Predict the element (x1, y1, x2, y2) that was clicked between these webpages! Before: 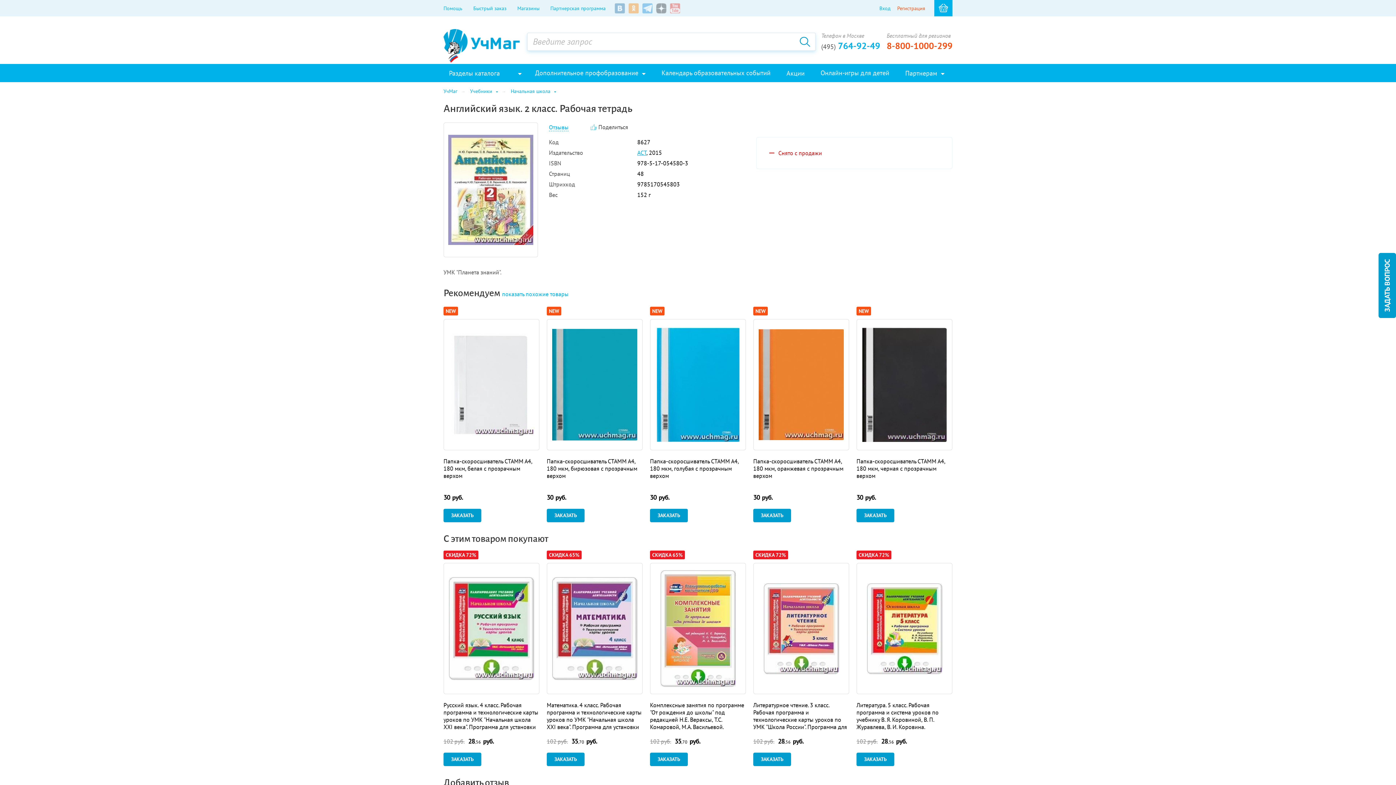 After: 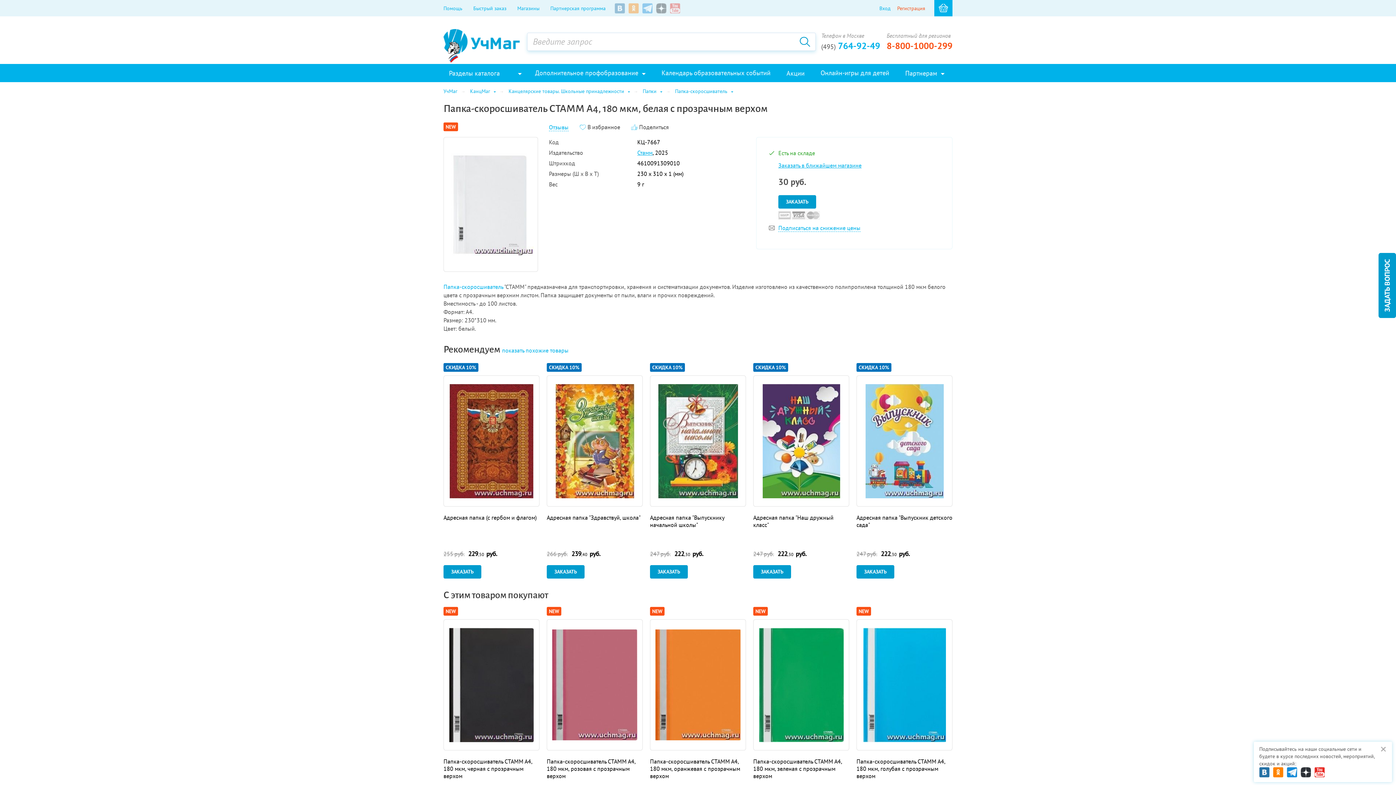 Action: bbox: (444, 319, 539, 450)